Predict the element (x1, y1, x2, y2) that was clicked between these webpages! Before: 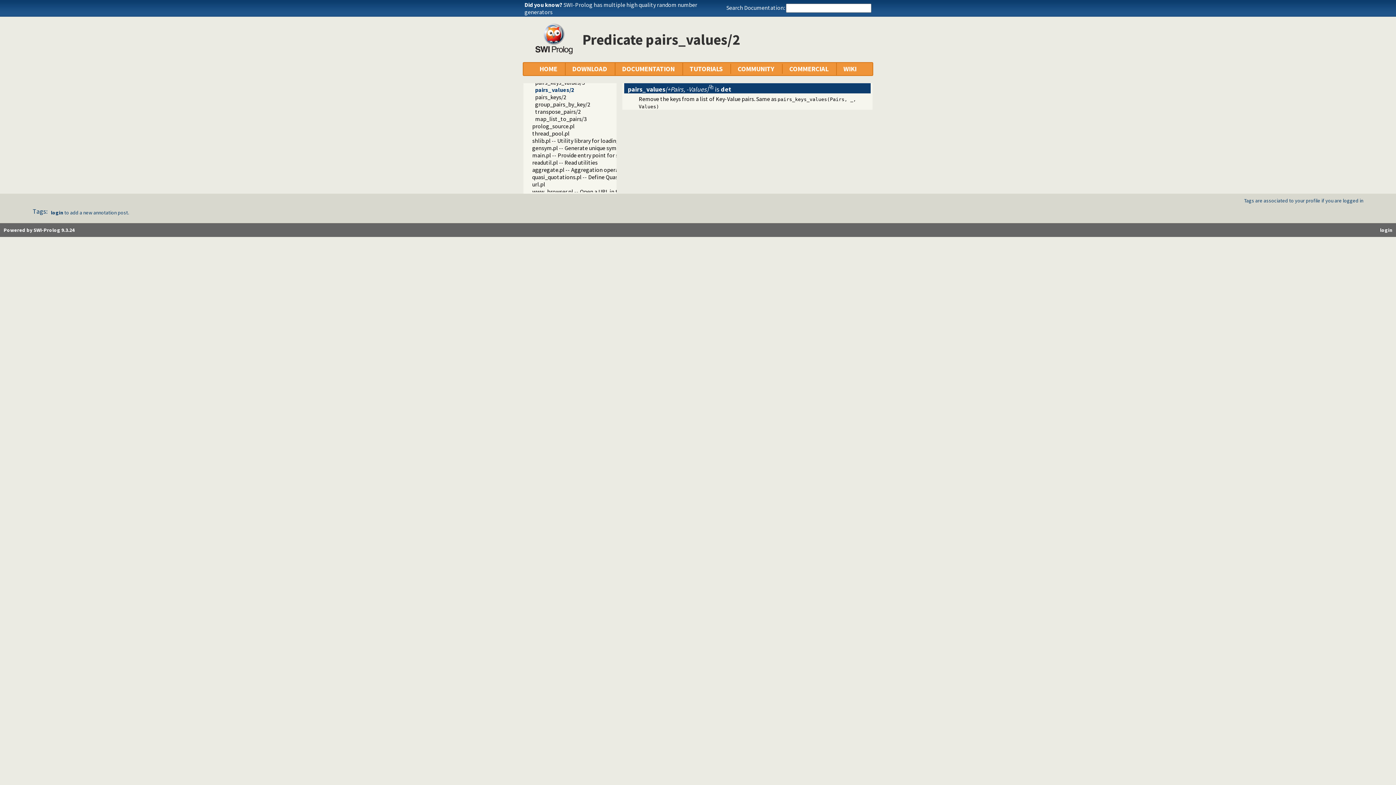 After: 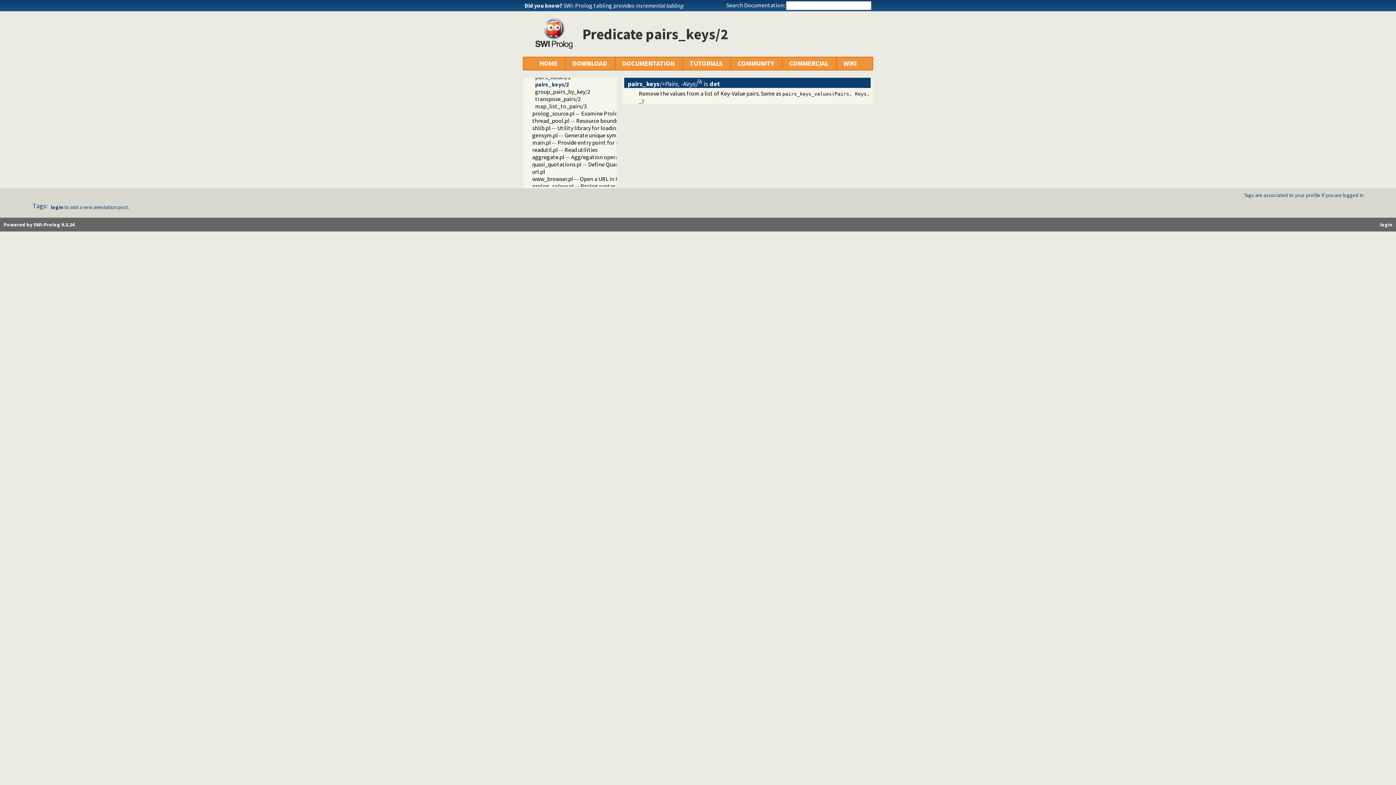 Action: bbox: (535, 93, 566, 100) label: pairs_keys/2